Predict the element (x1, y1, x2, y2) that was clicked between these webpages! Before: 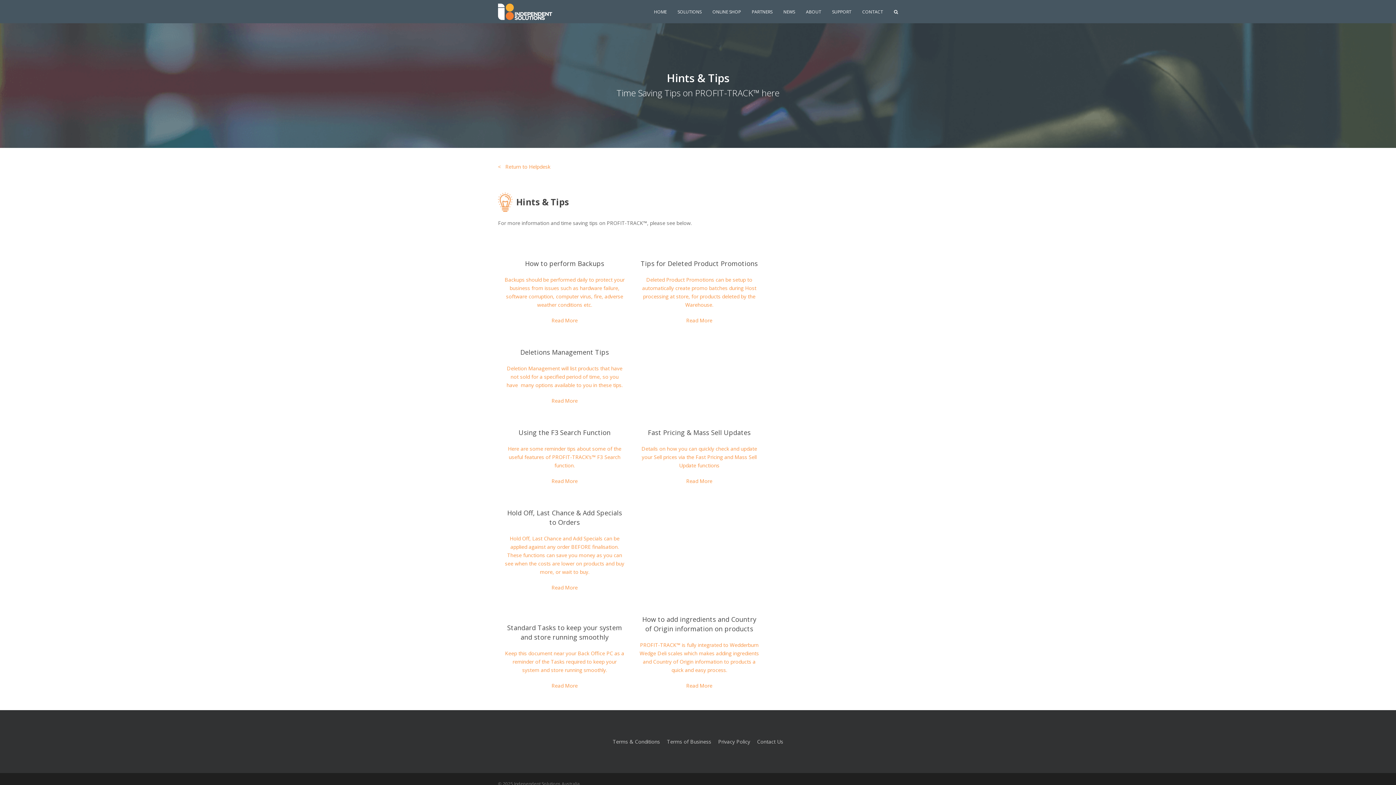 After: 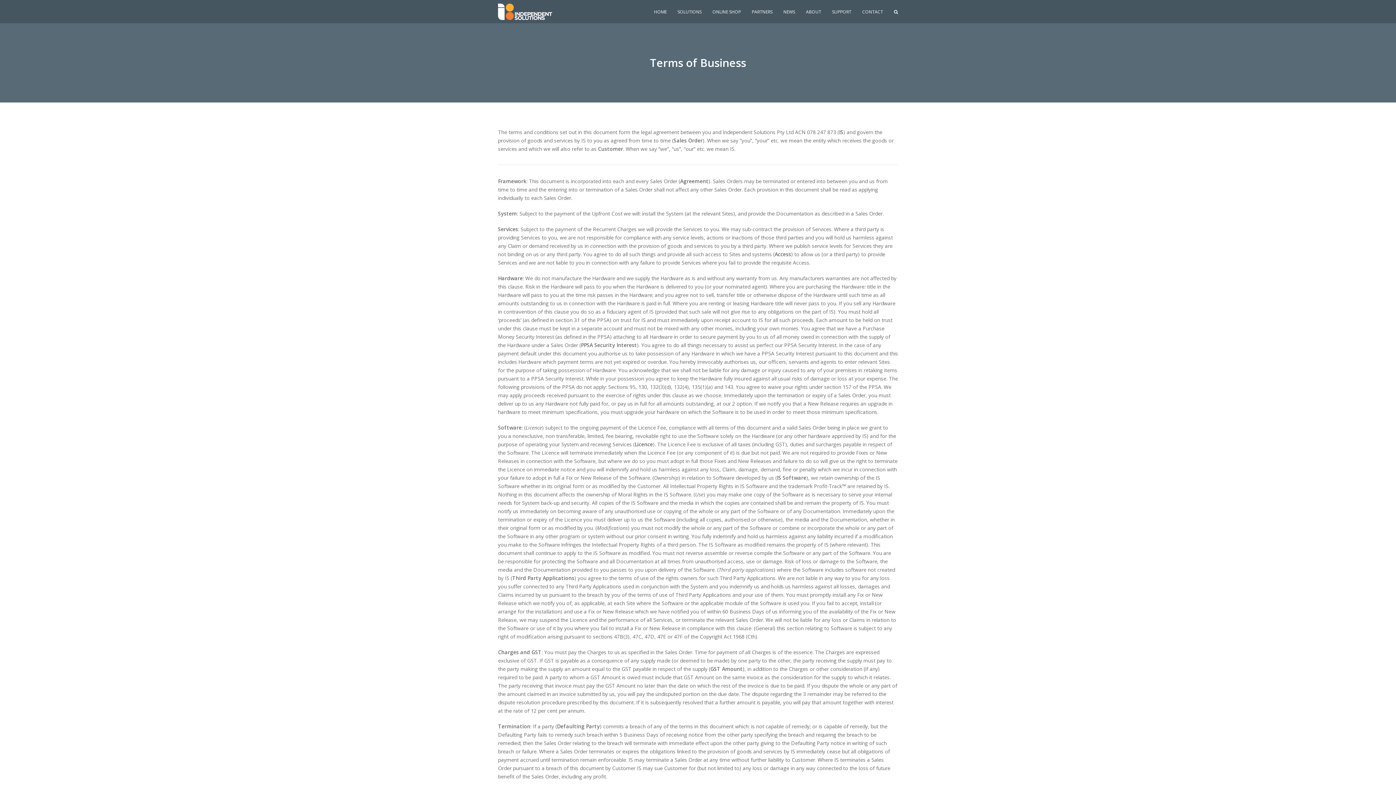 Action: bbox: (667, 738, 711, 745) label: Terms of Business